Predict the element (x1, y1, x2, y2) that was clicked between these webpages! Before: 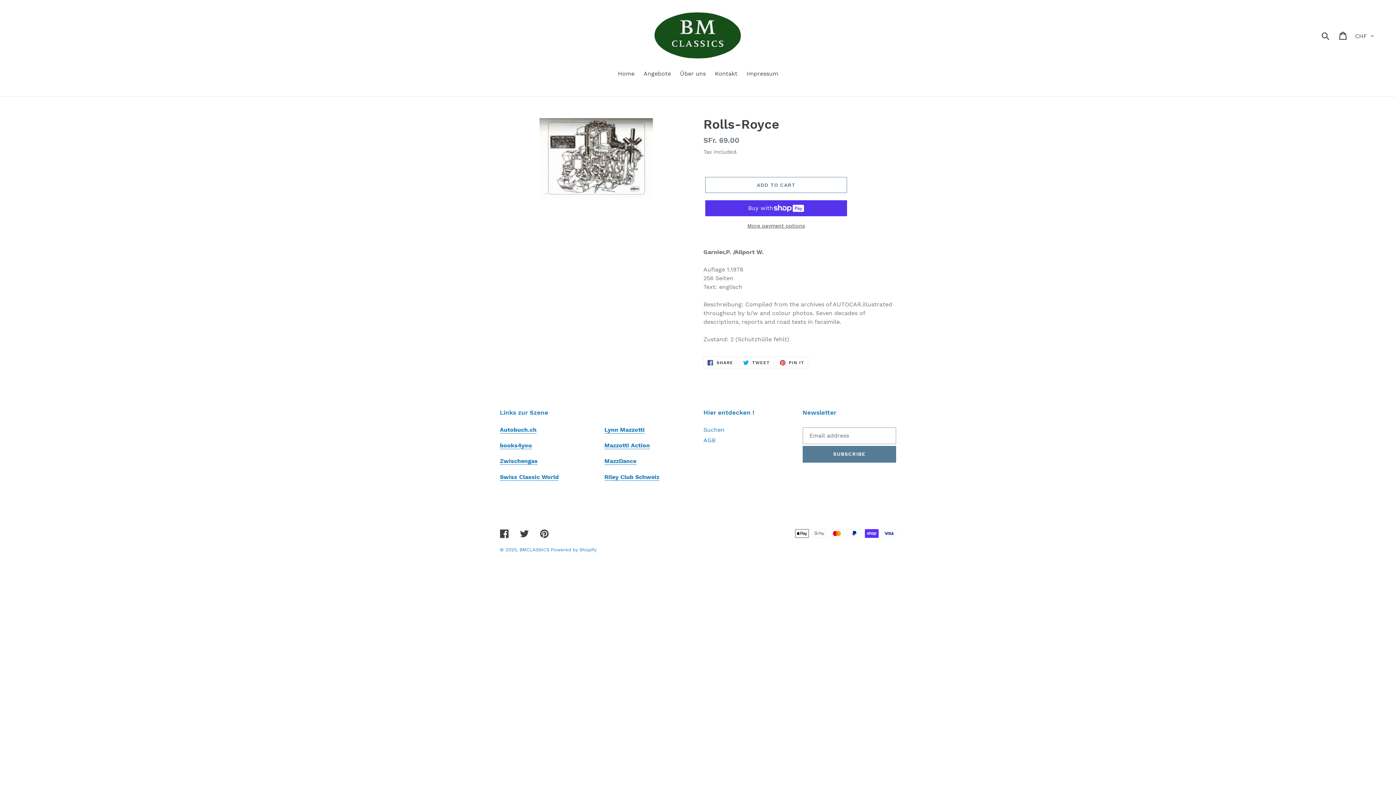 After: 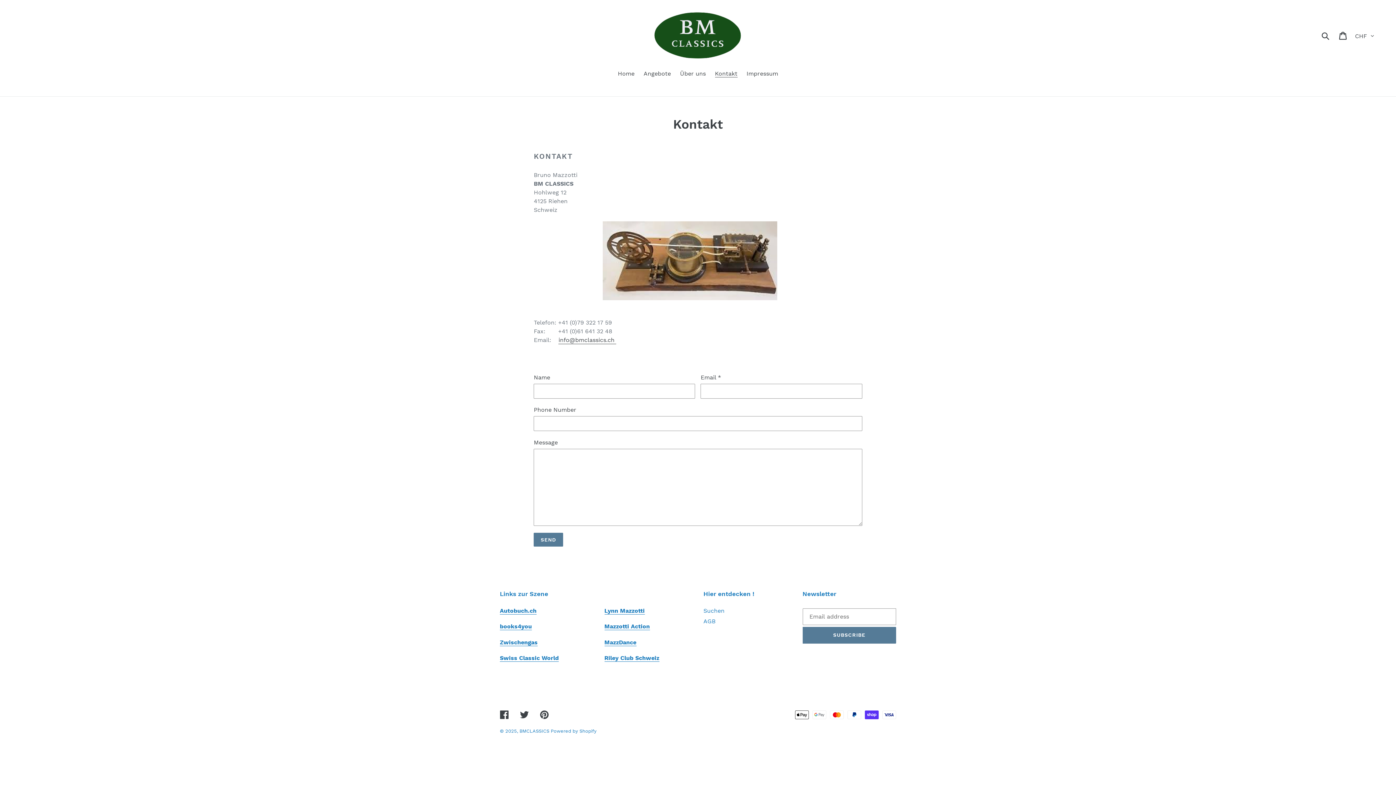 Action: label: Kontakt bbox: (711, 69, 741, 79)